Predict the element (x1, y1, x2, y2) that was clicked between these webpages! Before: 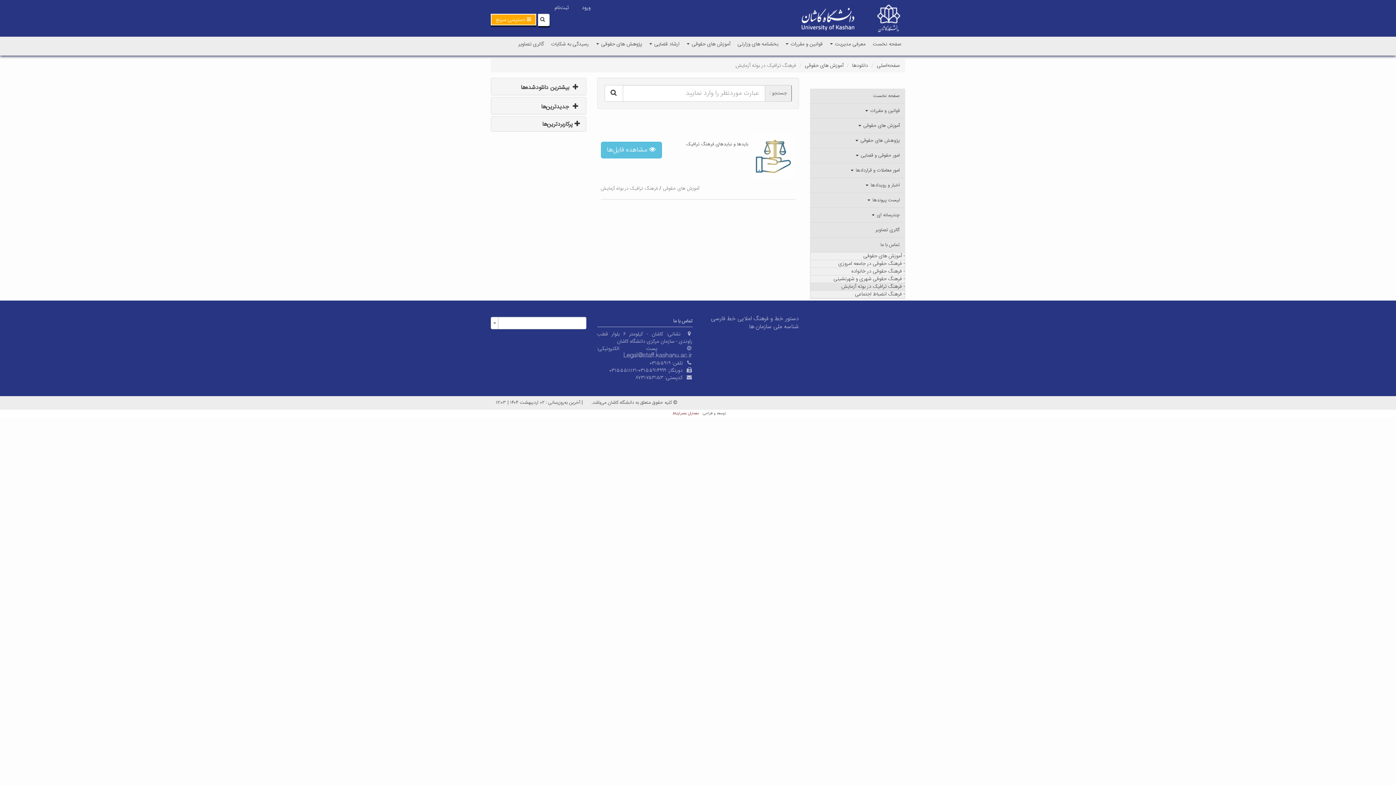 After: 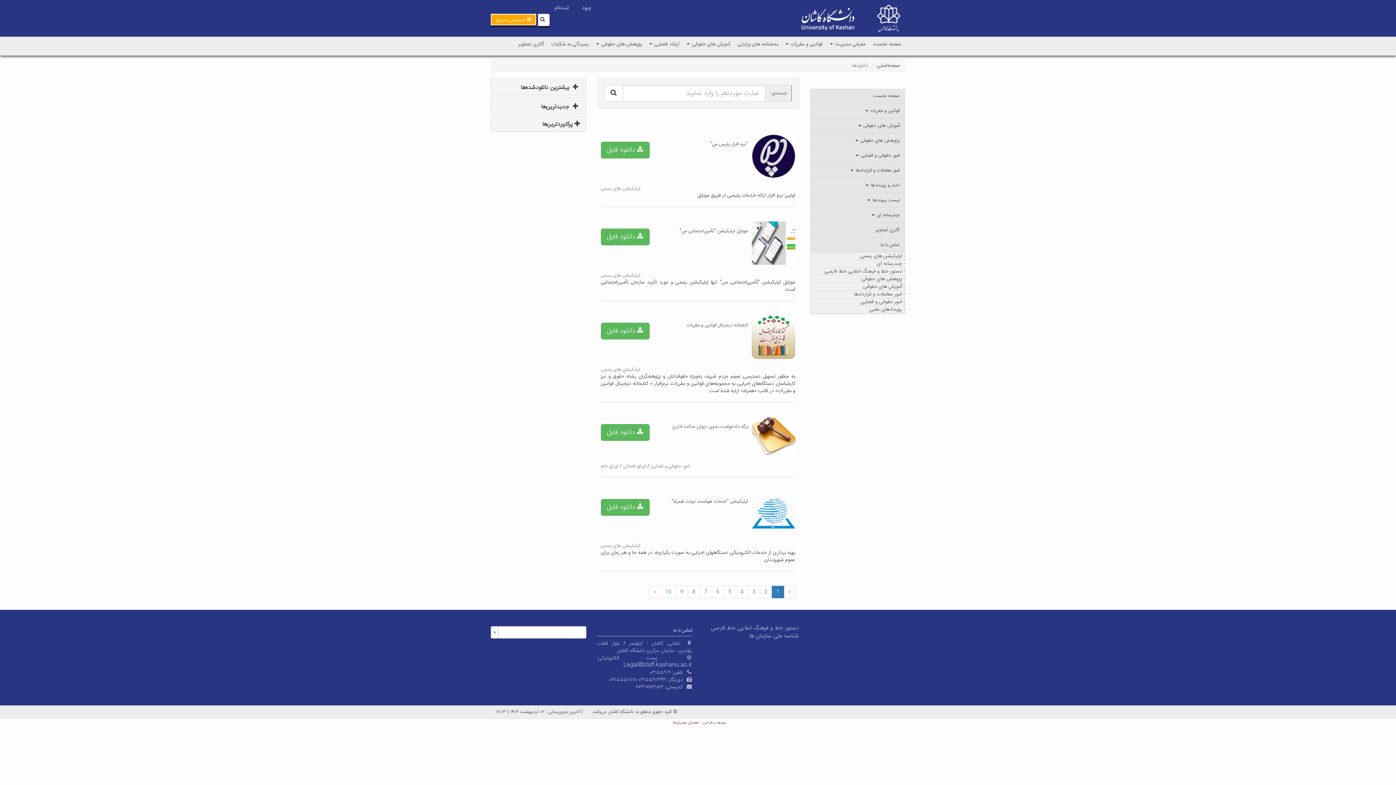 Action: bbox: (852, 61, 868, 70) label: دانلودها